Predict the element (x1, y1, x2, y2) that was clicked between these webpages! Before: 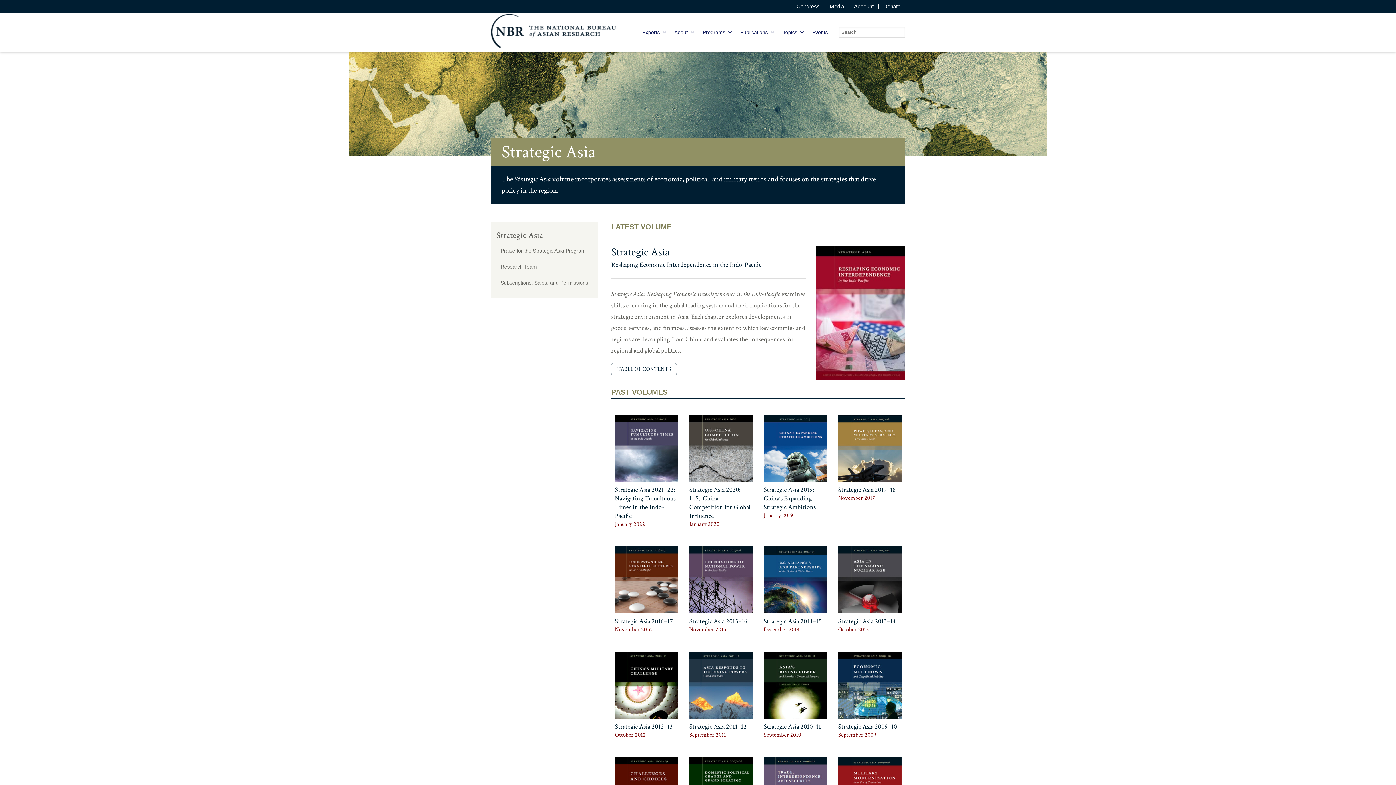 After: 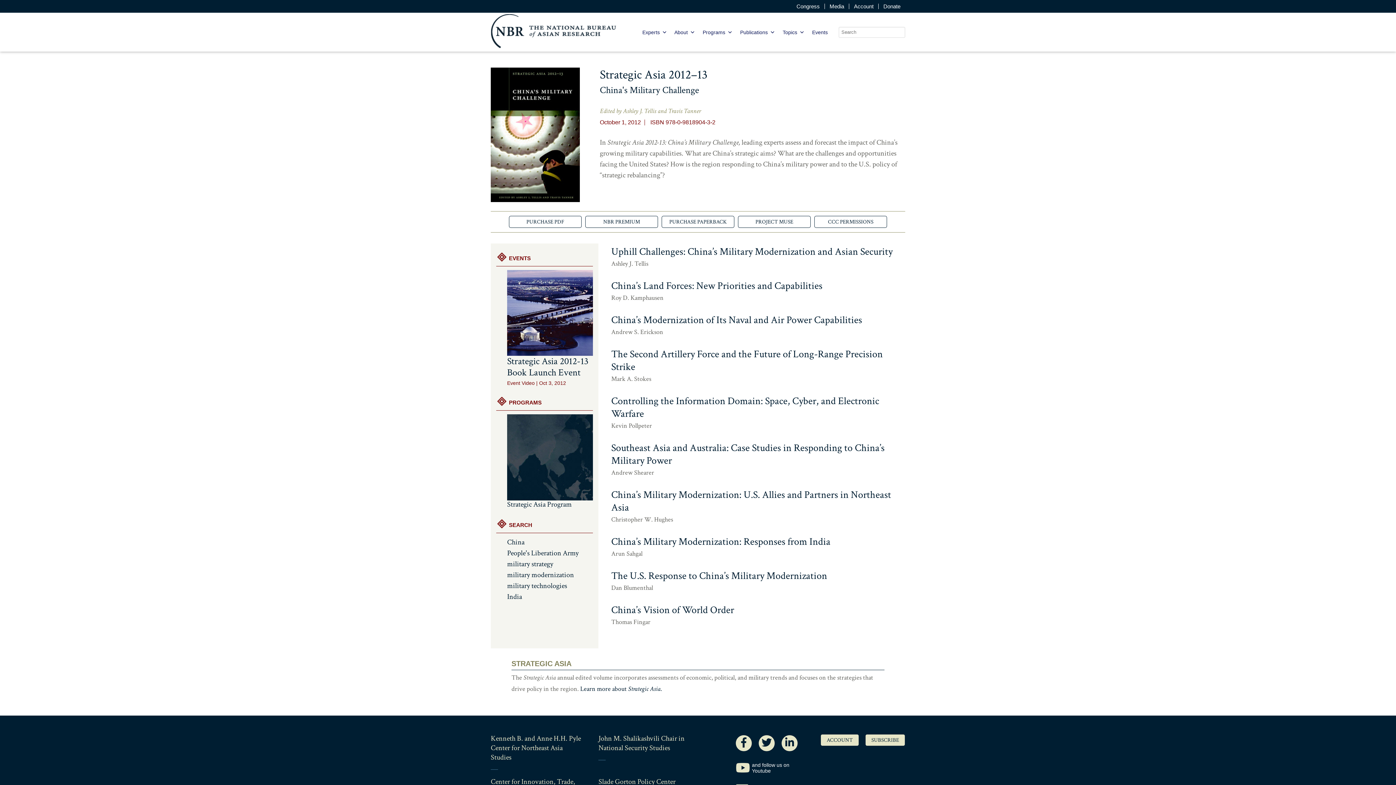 Action: bbox: (611, 648, 682, 719)